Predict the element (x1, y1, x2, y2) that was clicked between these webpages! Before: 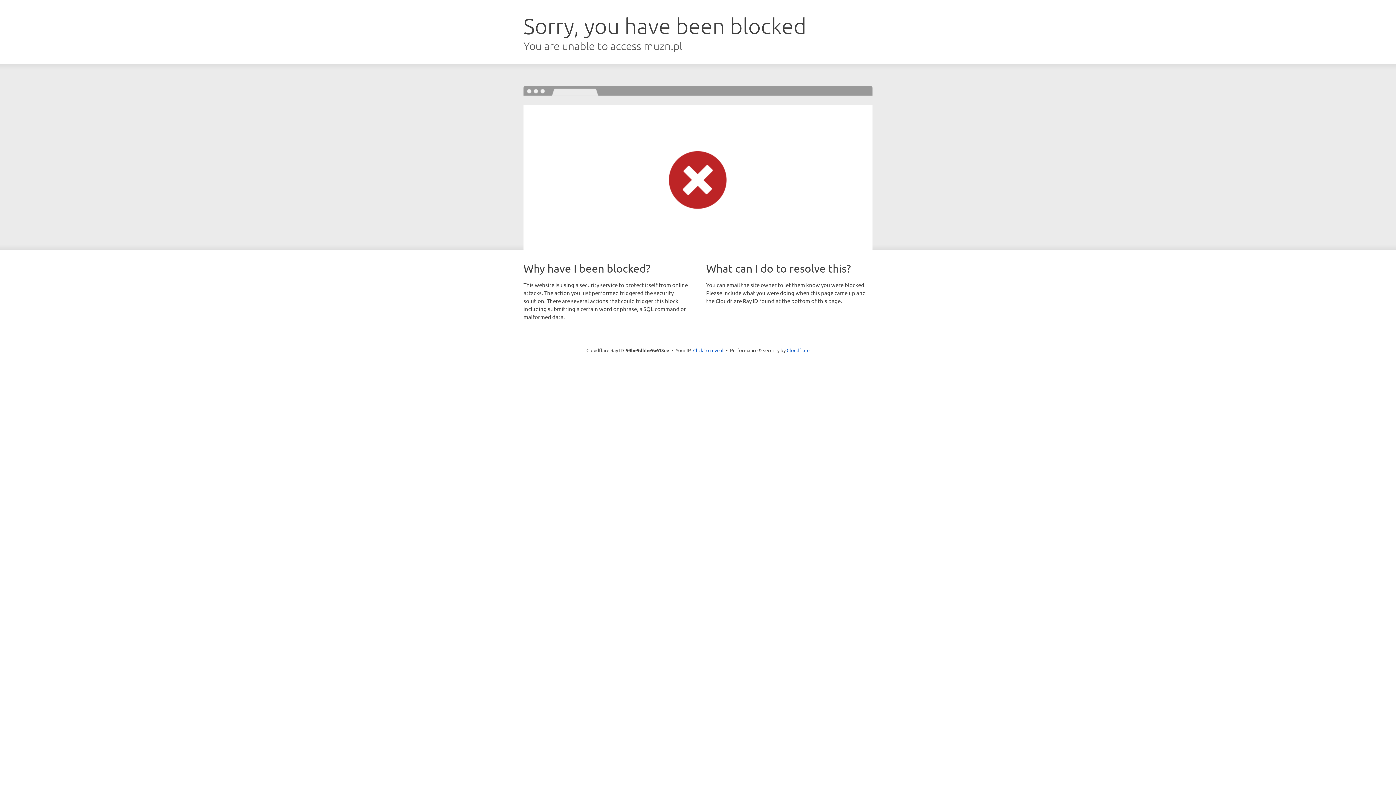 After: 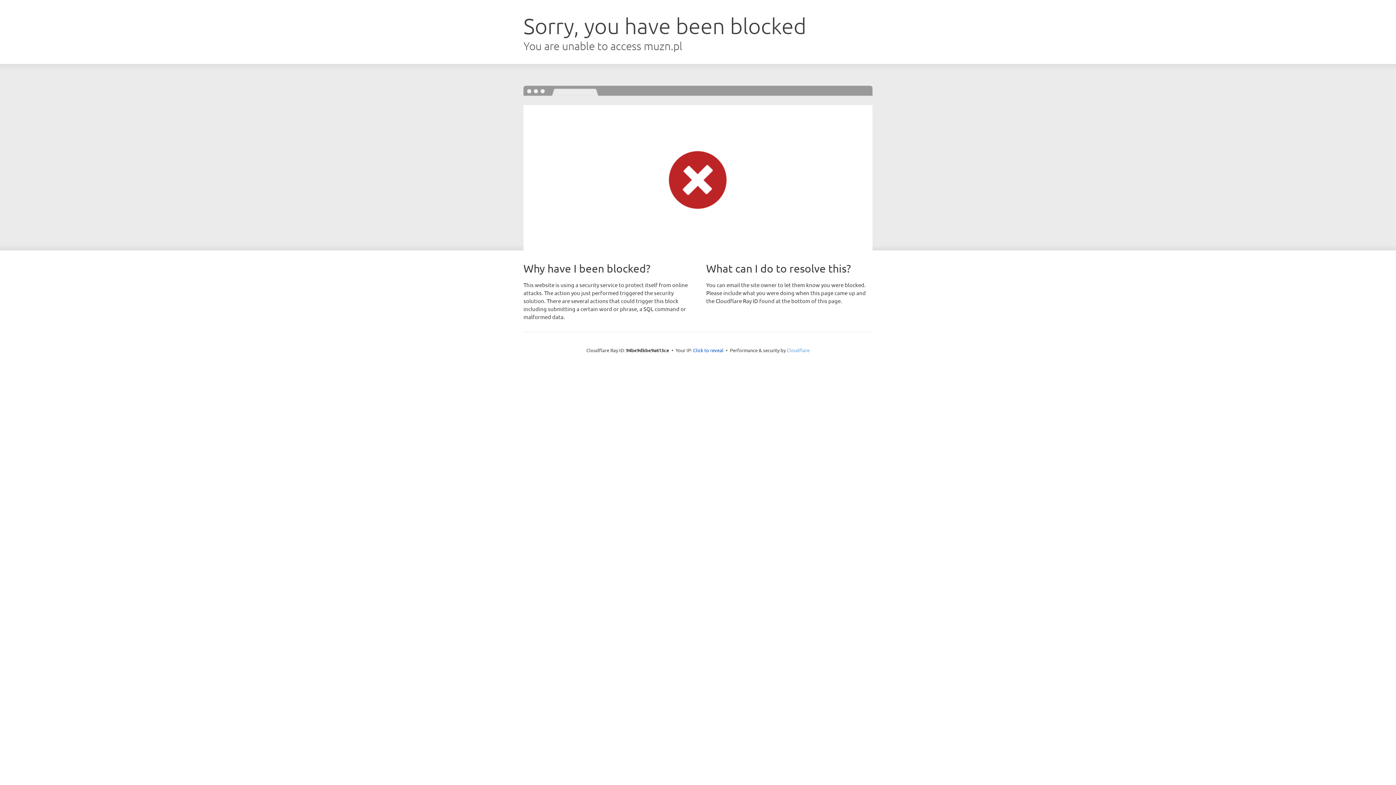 Action: label: Cloudflare bbox: (786, 347, 809, 353)